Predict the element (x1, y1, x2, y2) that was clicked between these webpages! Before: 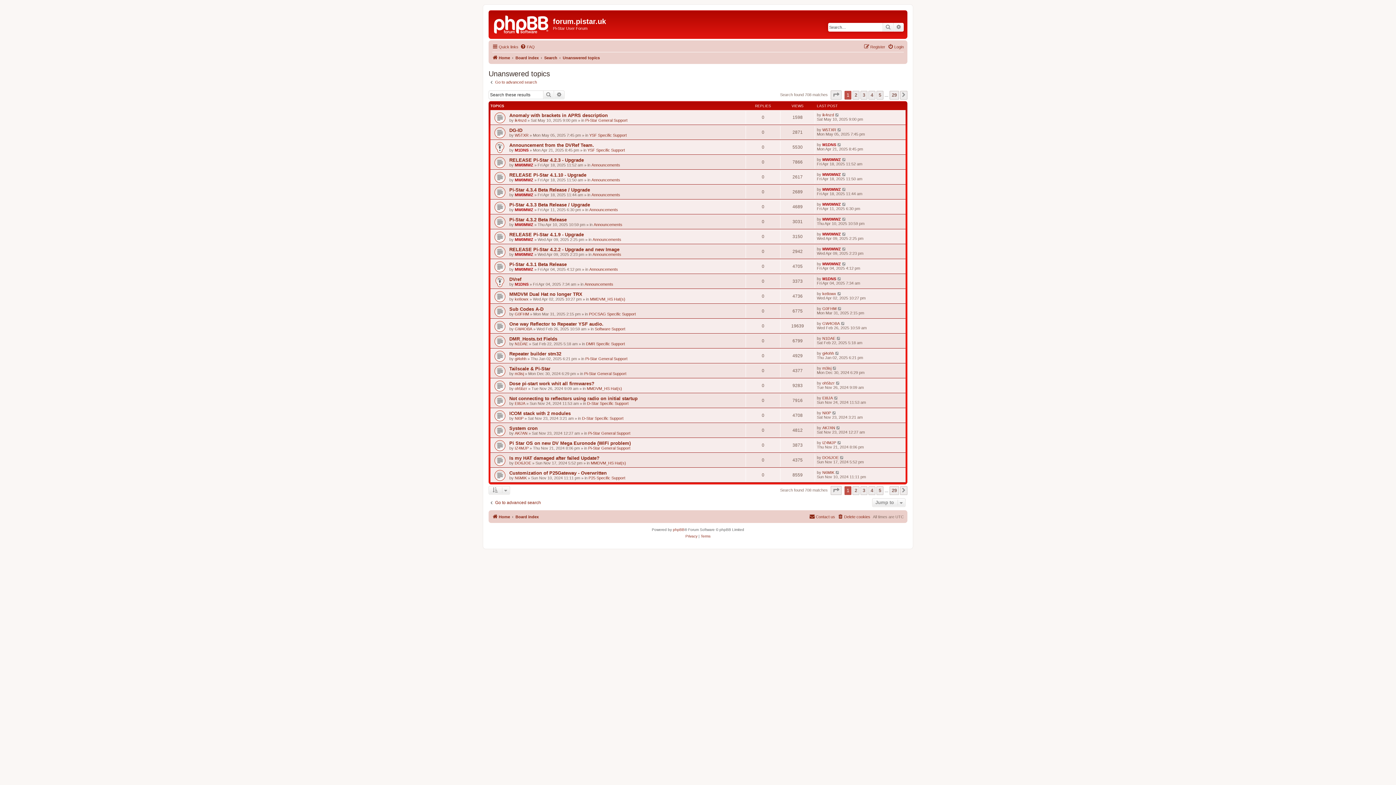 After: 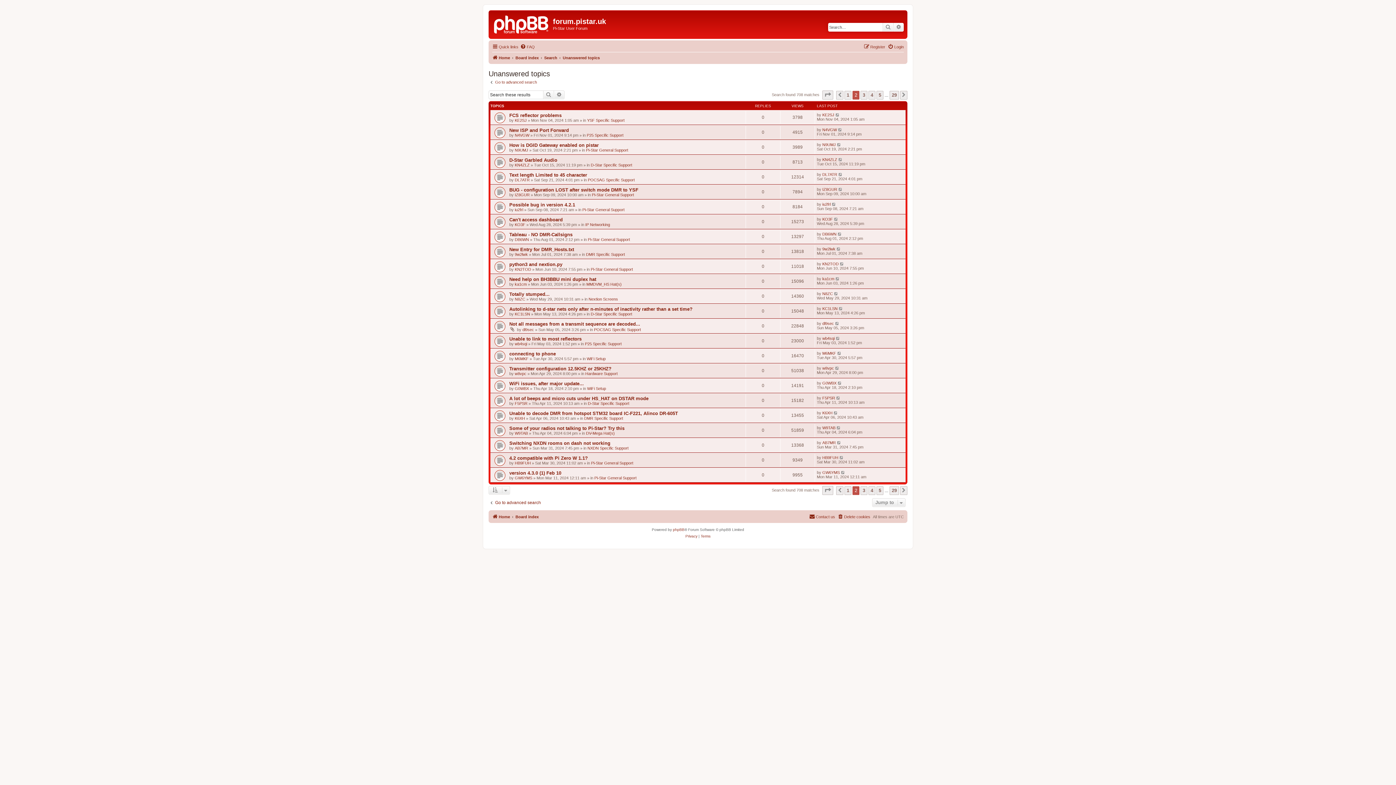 Action: label: Next bbox: (900, 90, 907, 99)